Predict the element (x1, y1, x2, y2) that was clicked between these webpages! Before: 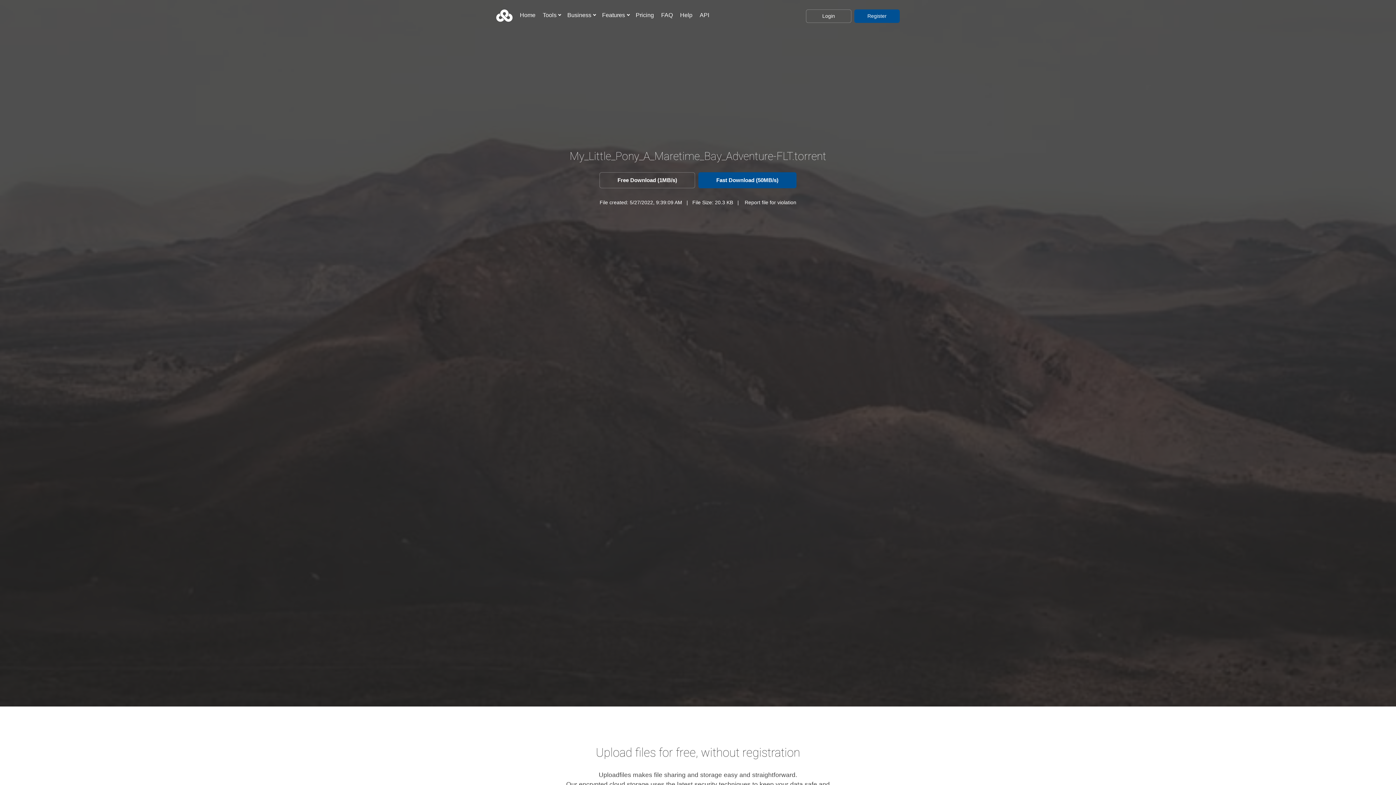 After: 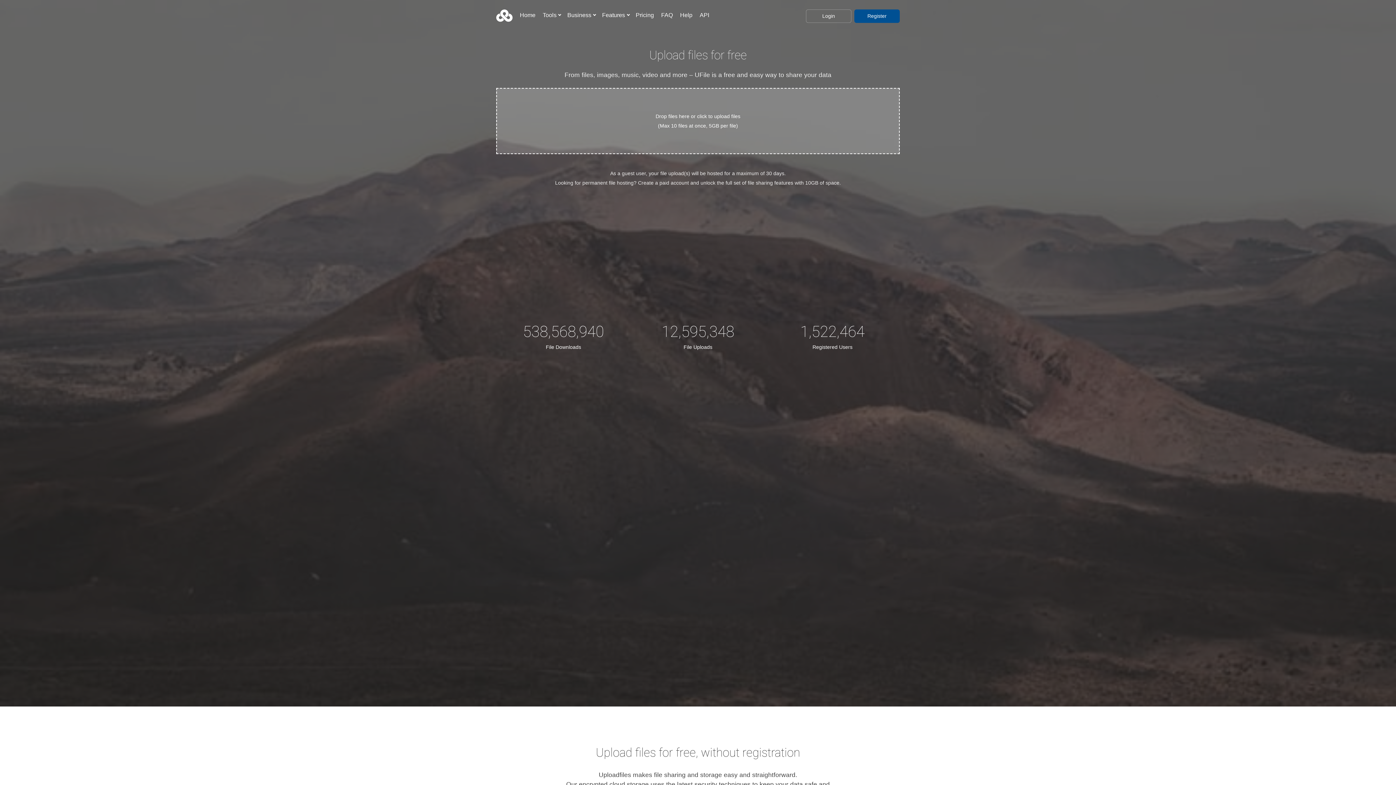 Action: bbox: (496, 12, 512, 18)